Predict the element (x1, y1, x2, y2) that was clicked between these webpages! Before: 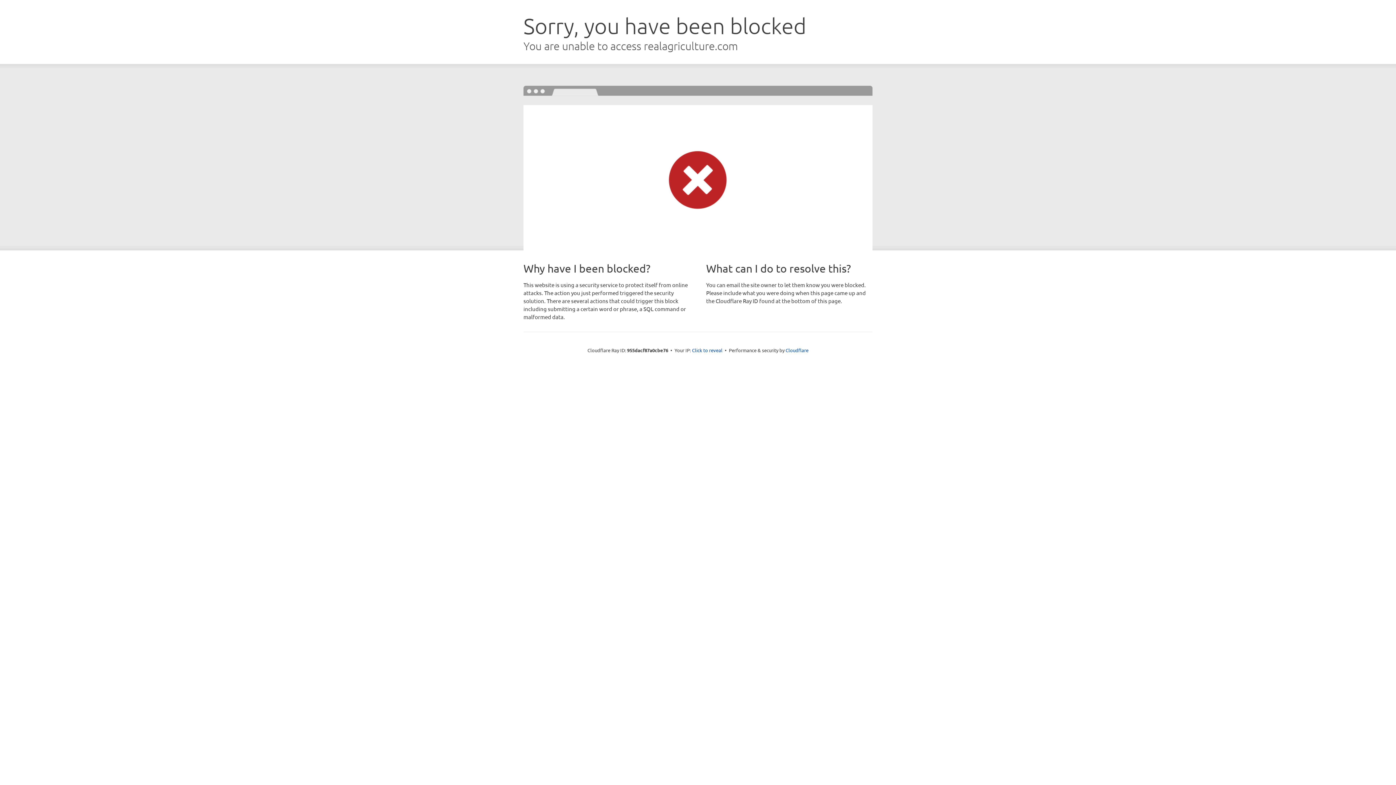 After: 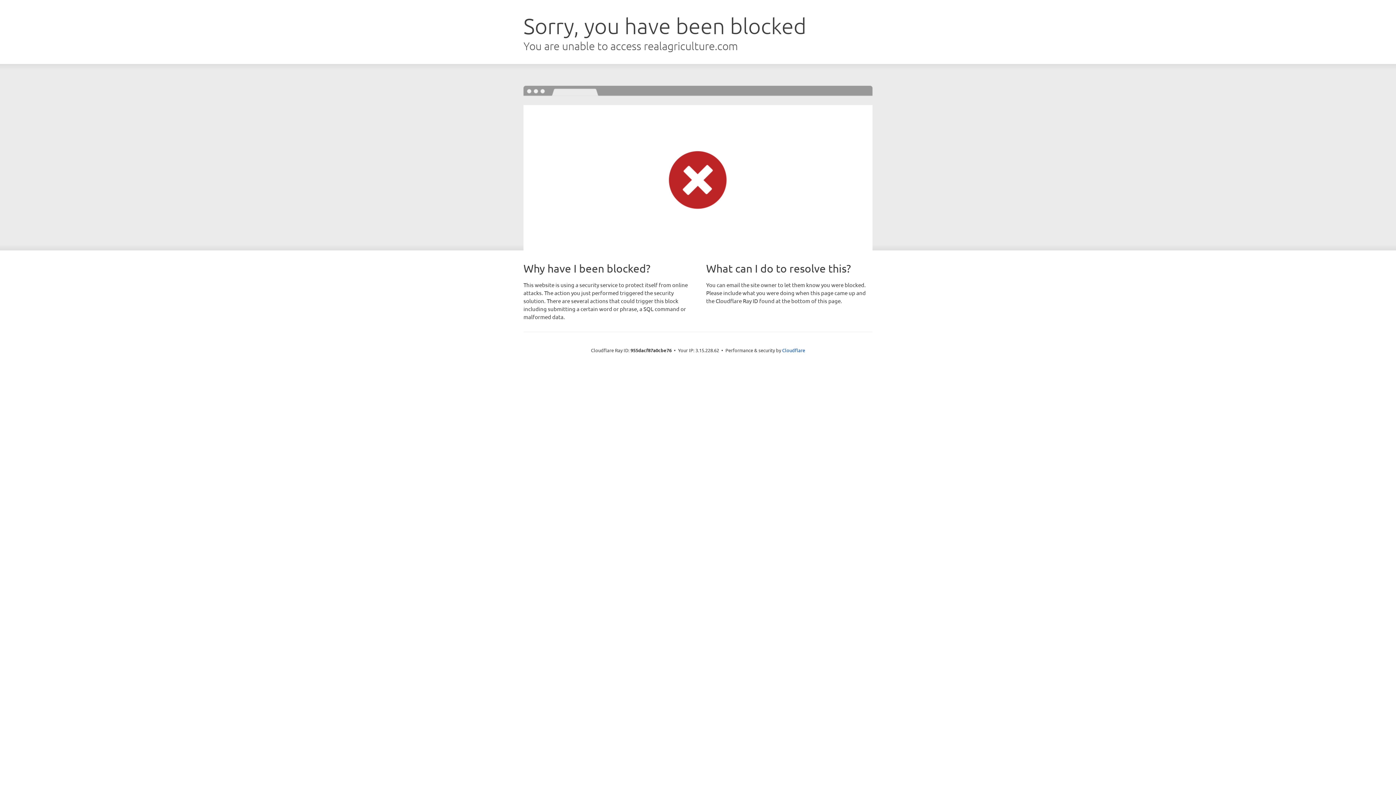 Action: label: Click to reveal bbox: (692, 346, 722, 353)